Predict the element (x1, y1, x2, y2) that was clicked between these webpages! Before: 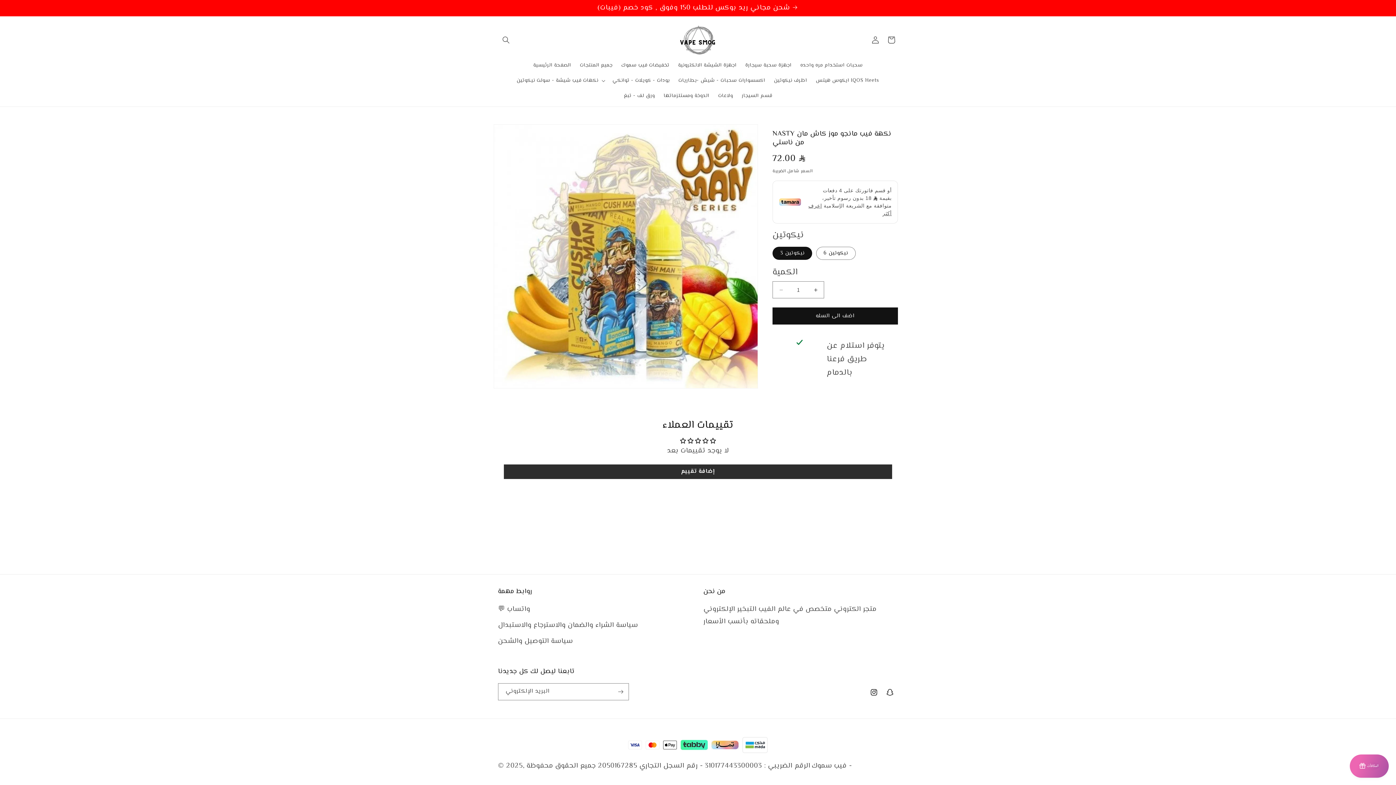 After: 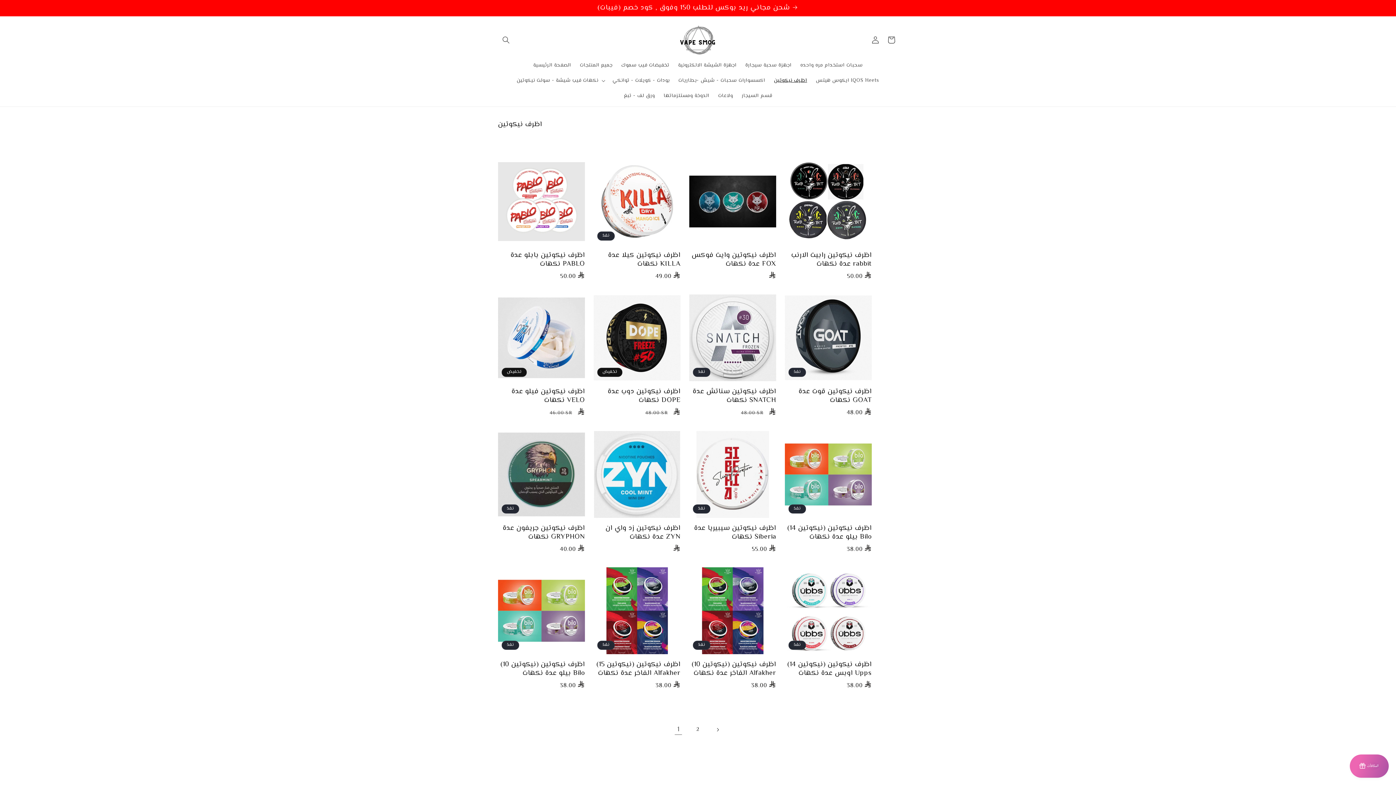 Action: bbox: (769, 73, 811, 88) label: اظرف نيكوتين